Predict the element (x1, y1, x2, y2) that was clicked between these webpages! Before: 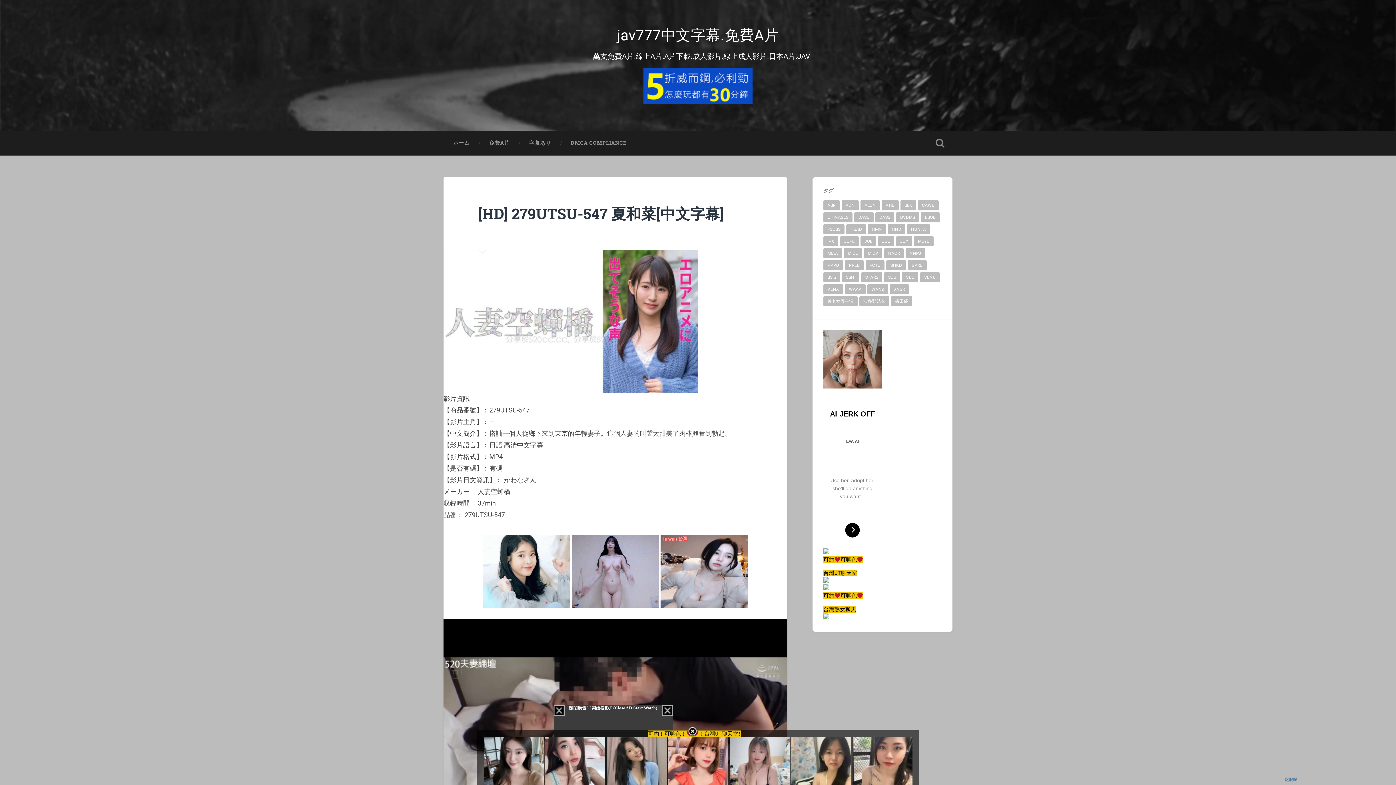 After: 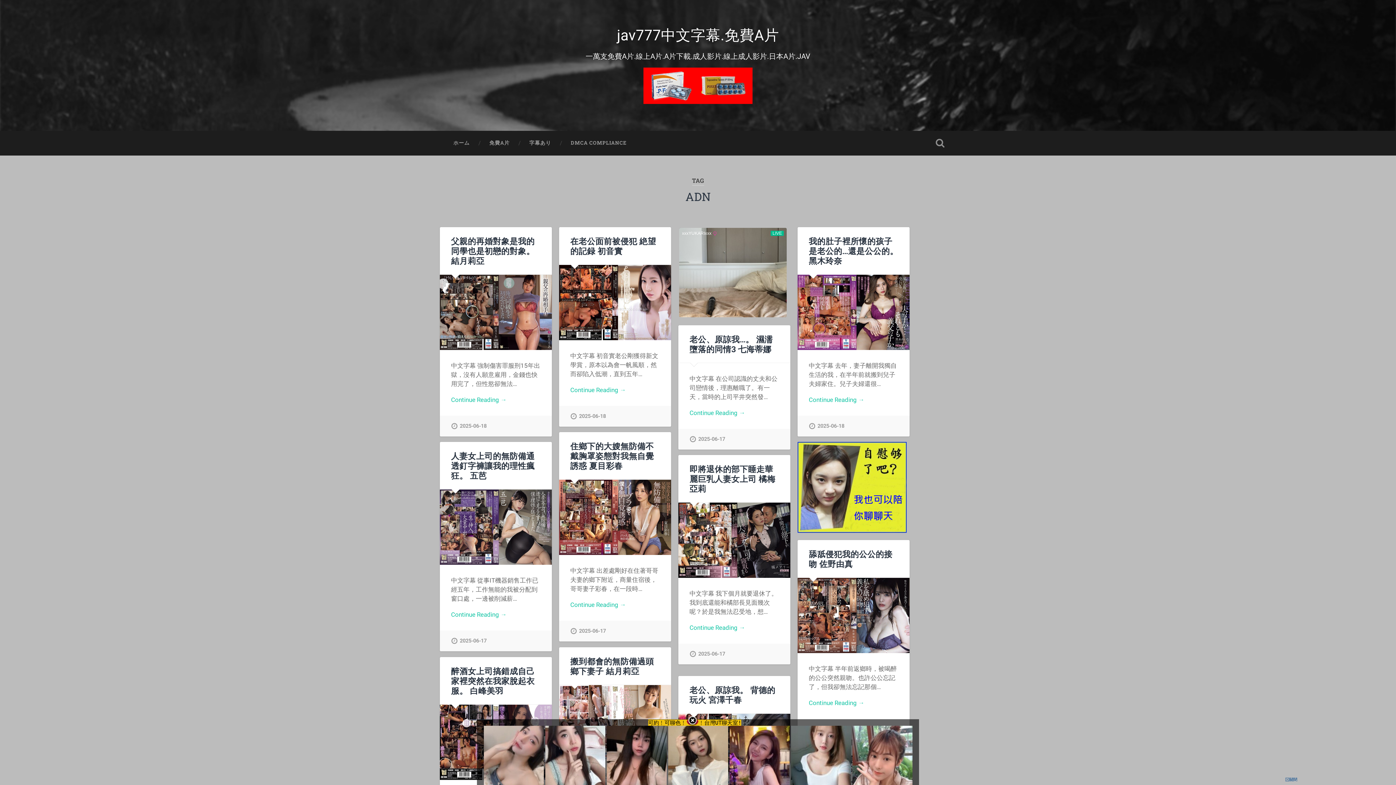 Action: label: ADN bbox: (841, 200, 858, 210)